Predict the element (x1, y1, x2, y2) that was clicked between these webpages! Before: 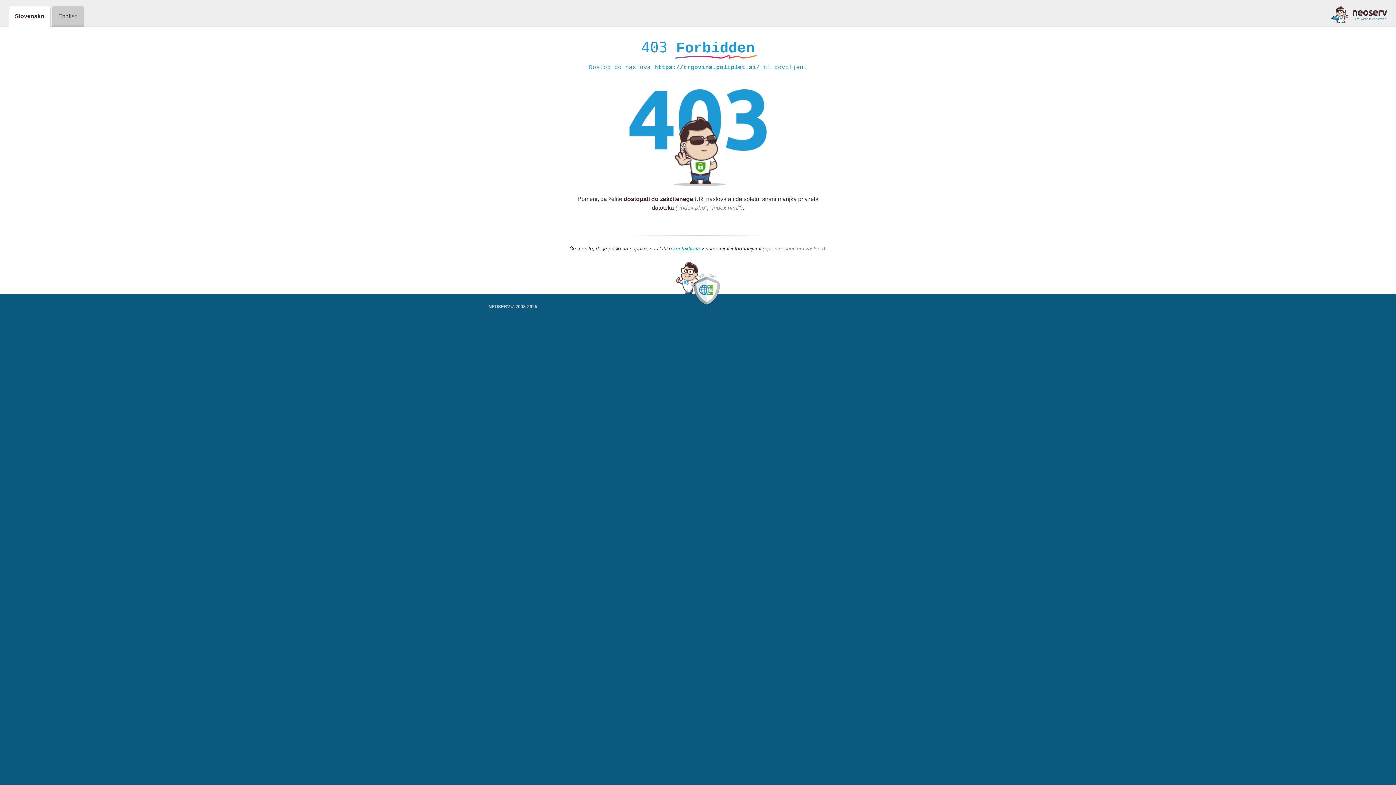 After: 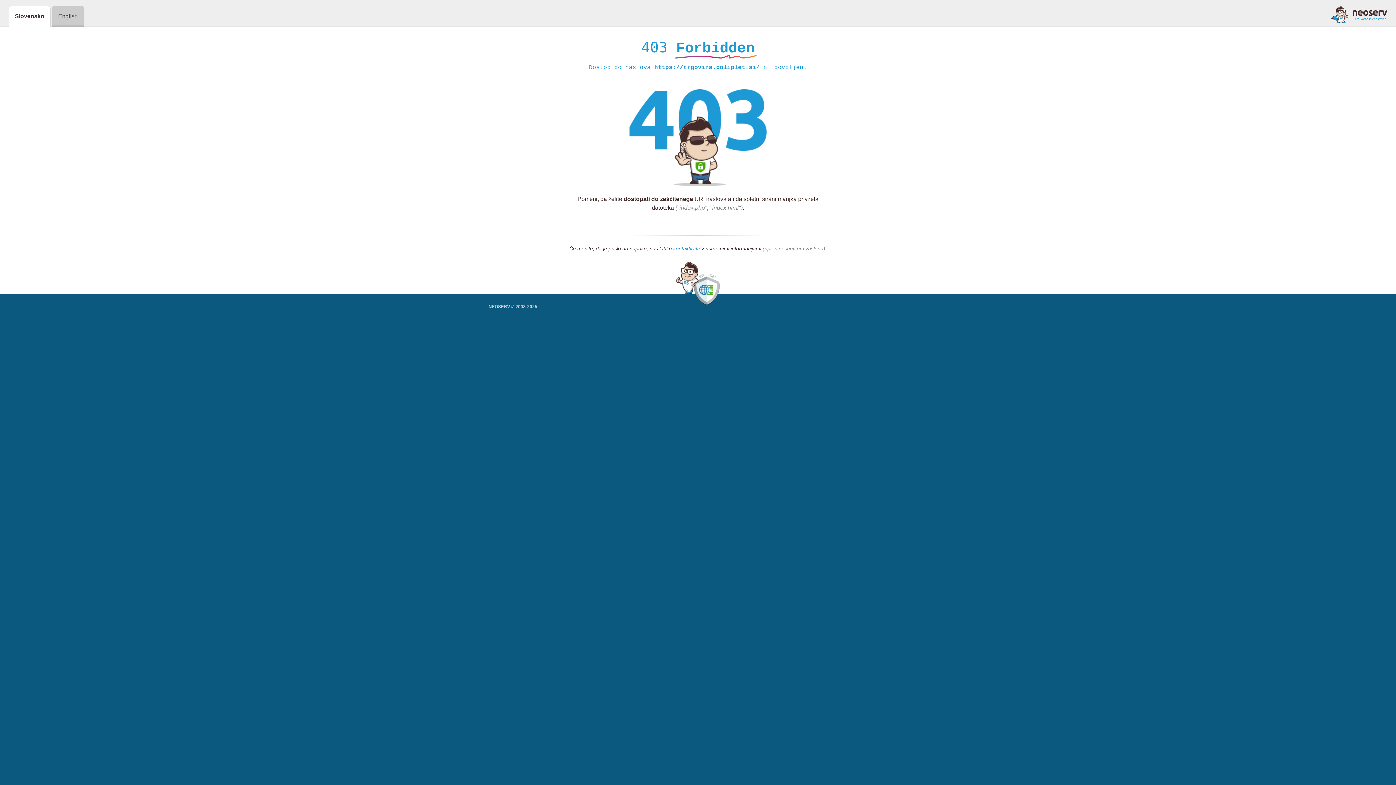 Action: bbox: (673, 245, 700, 252) label: kontaktirate